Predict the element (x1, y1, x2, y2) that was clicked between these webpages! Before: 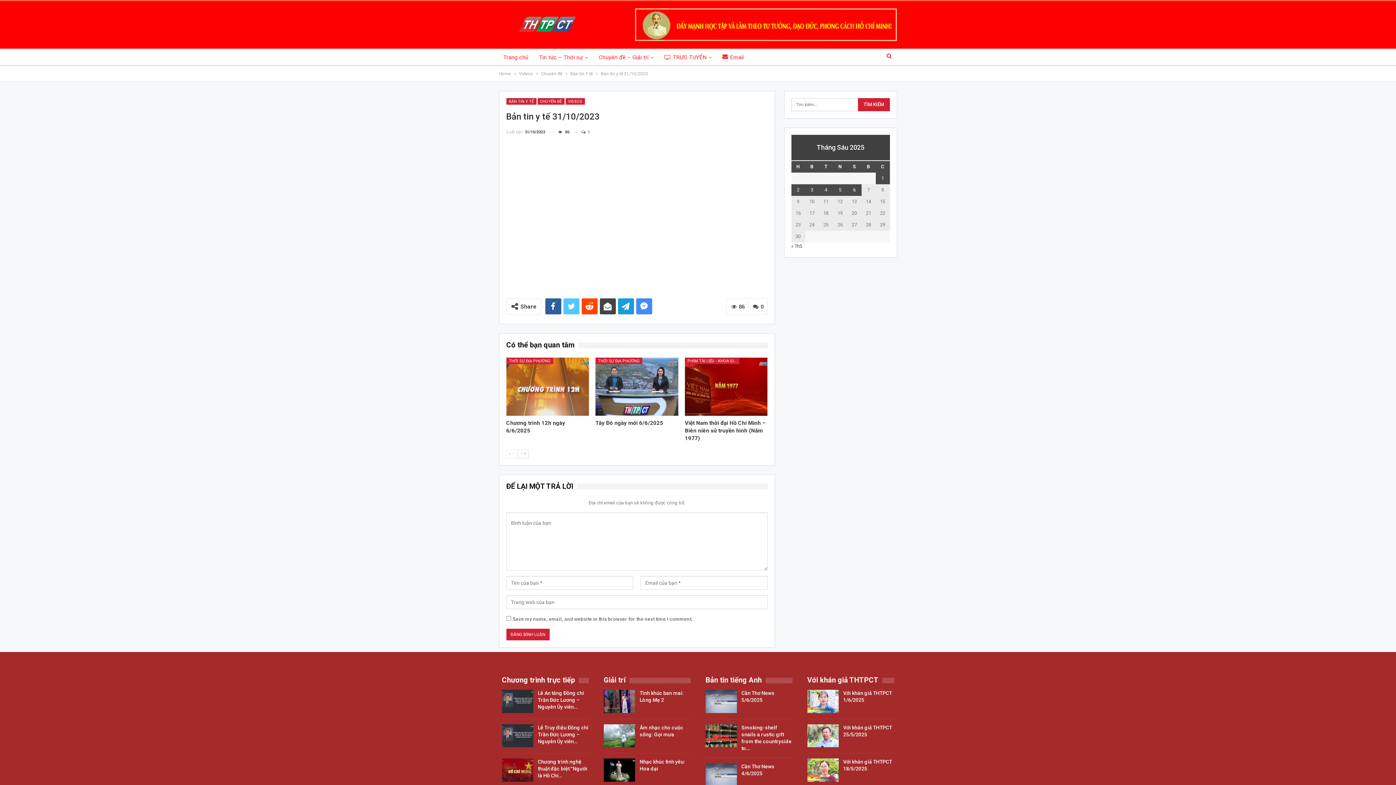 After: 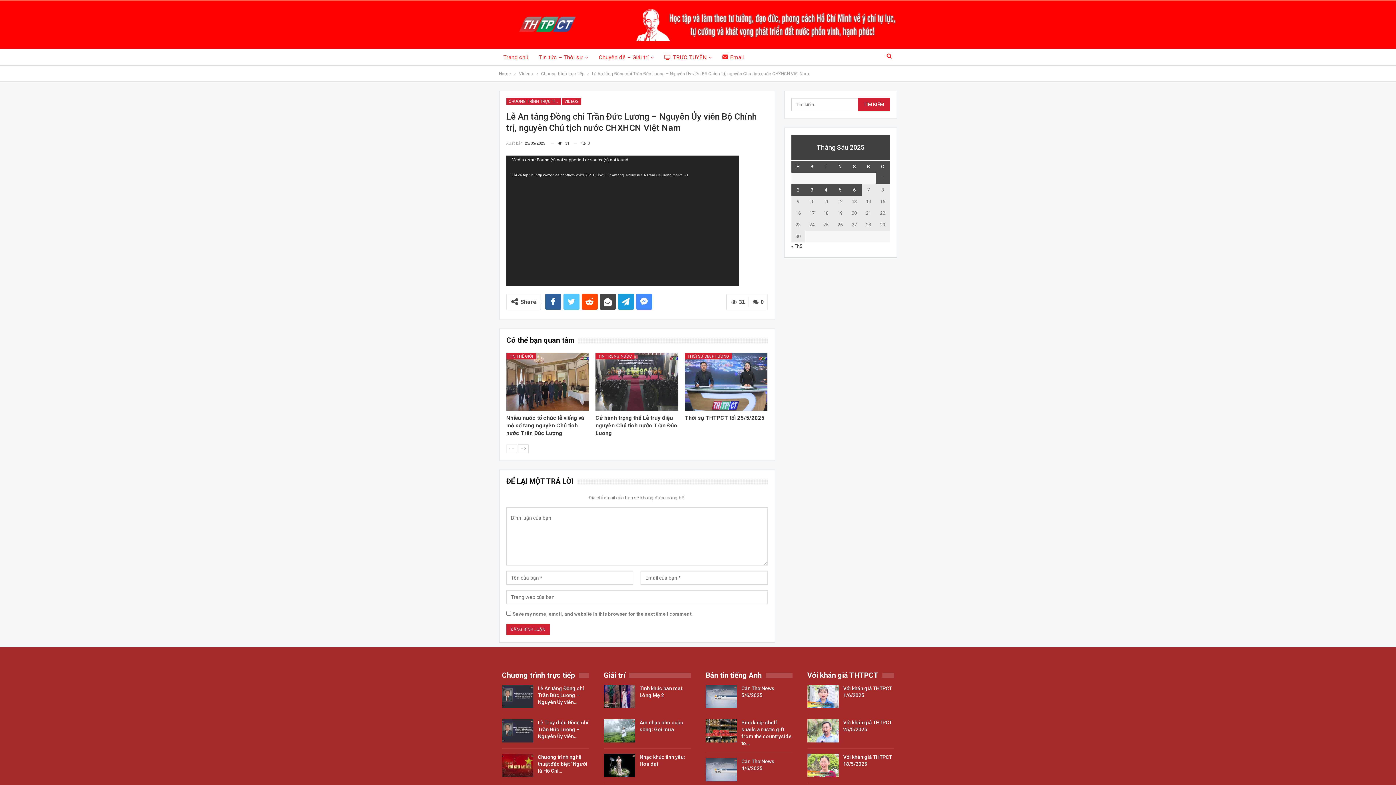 Action: bbox: (502, 690, 533, 713)